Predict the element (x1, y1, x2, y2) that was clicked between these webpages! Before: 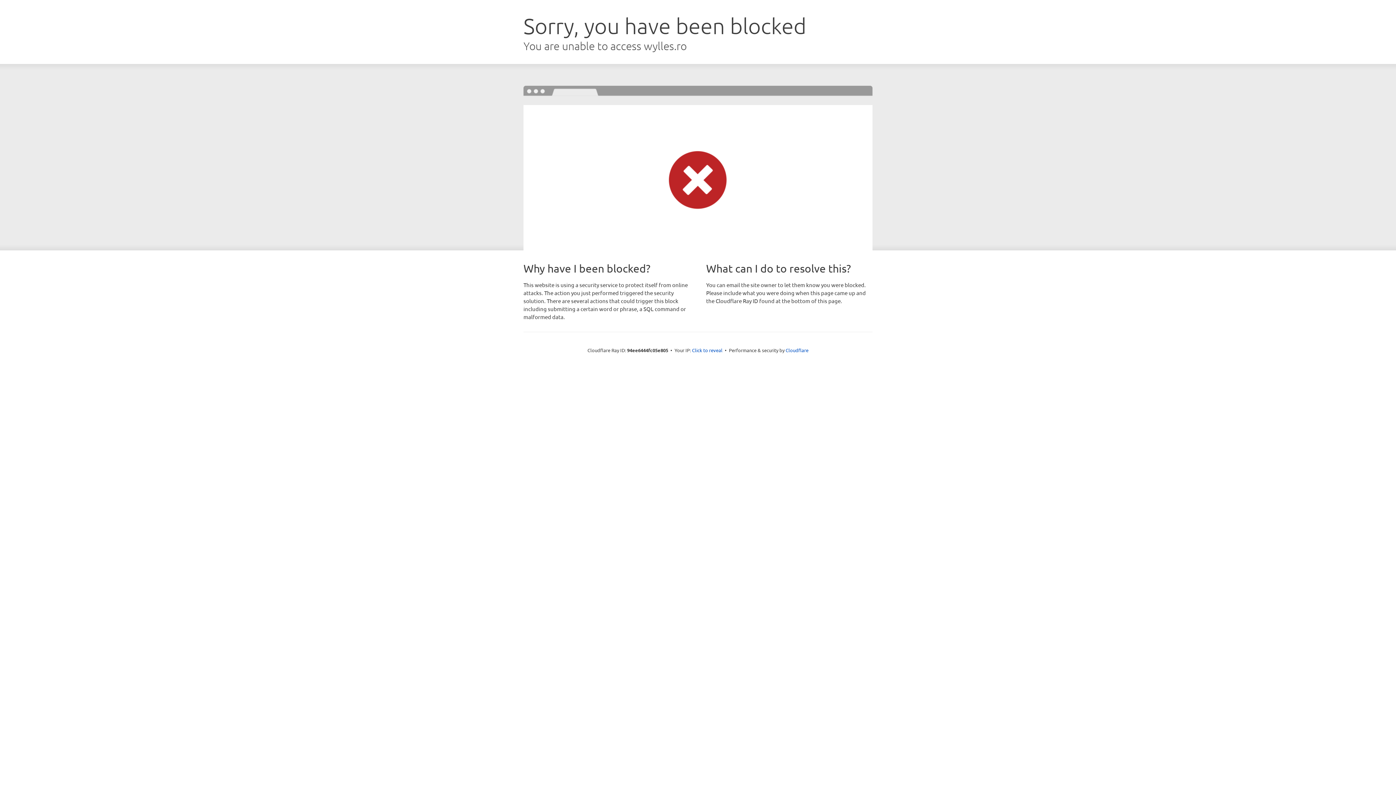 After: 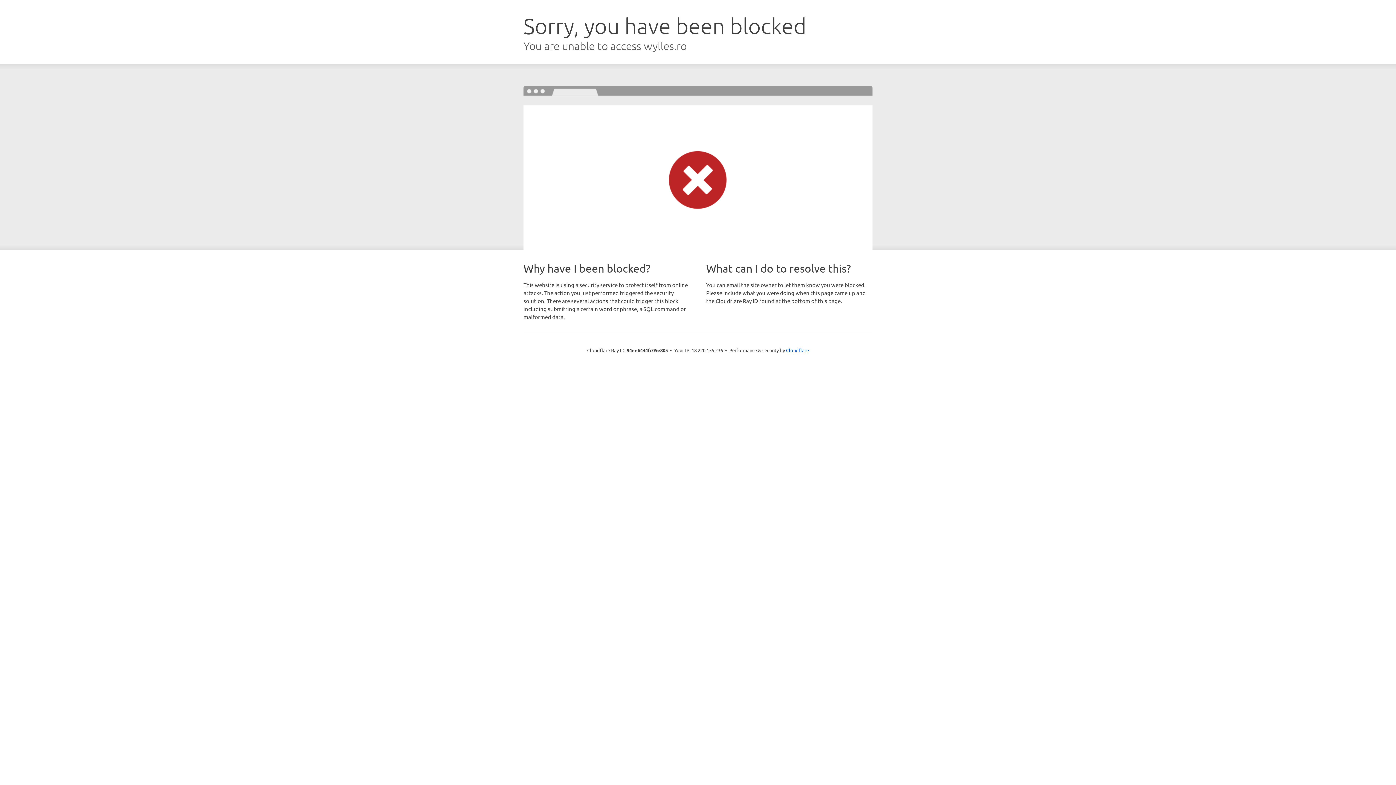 Action: bbox: (692, 346, 722, 353) label: Click to reveal